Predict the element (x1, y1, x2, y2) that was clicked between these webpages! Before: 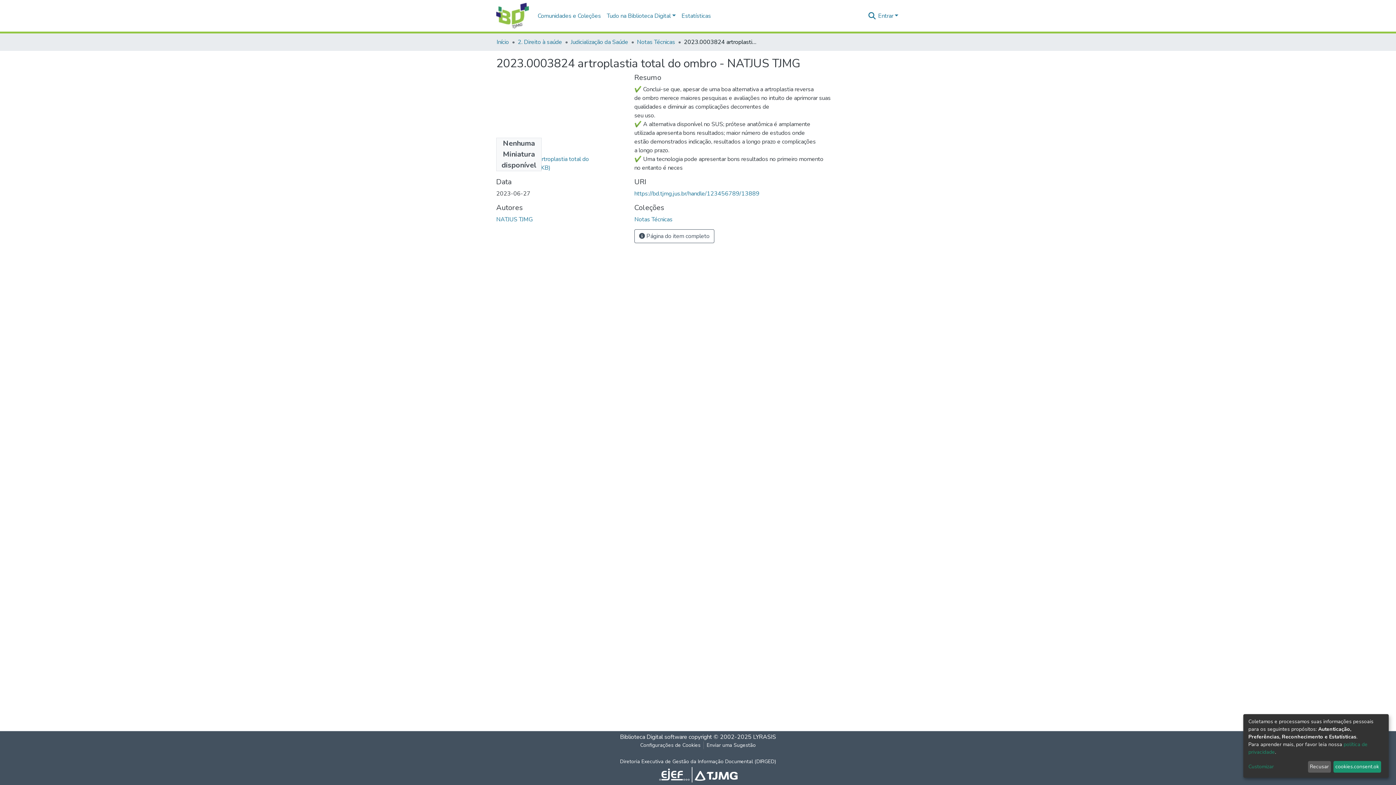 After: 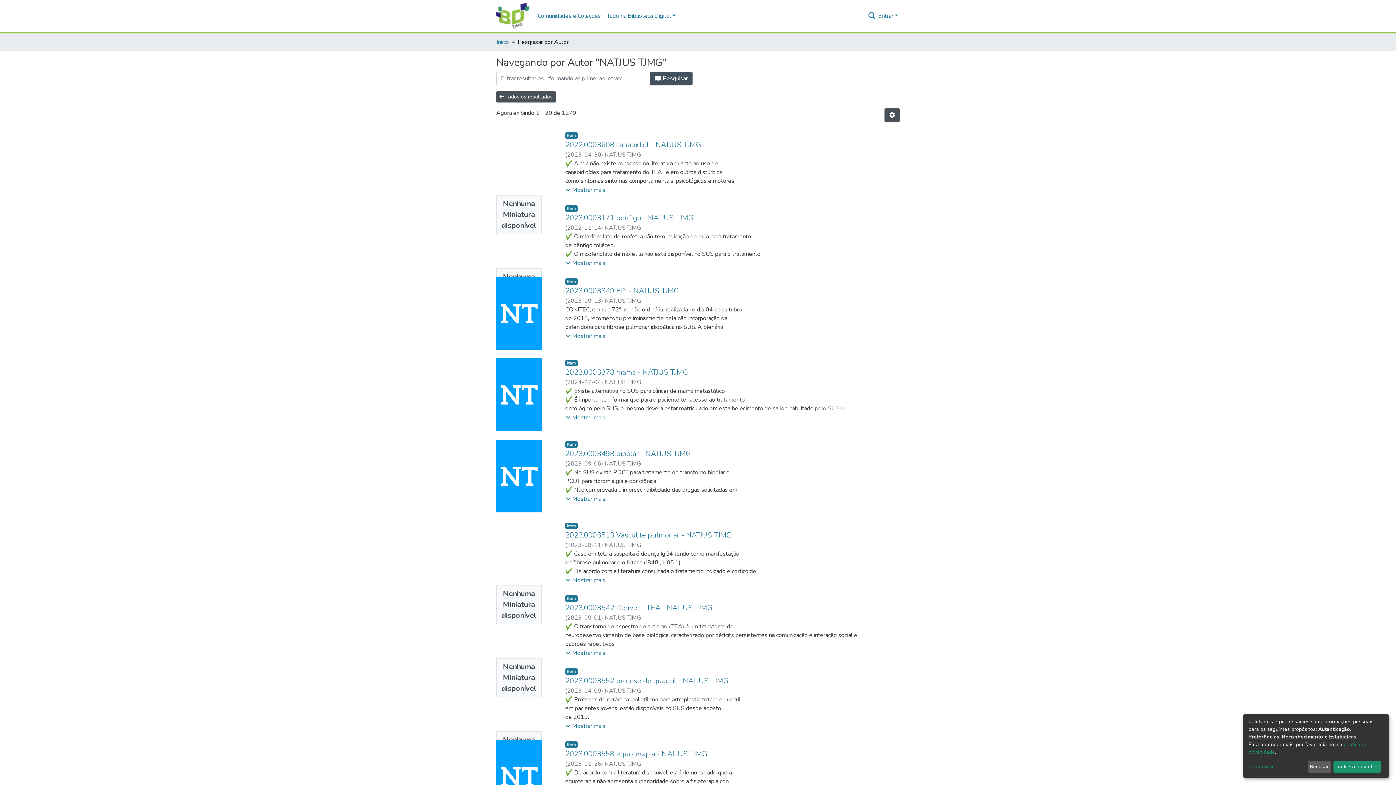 Action: bbox: (496, 215, 532, 223) label: NATJUS TJMG